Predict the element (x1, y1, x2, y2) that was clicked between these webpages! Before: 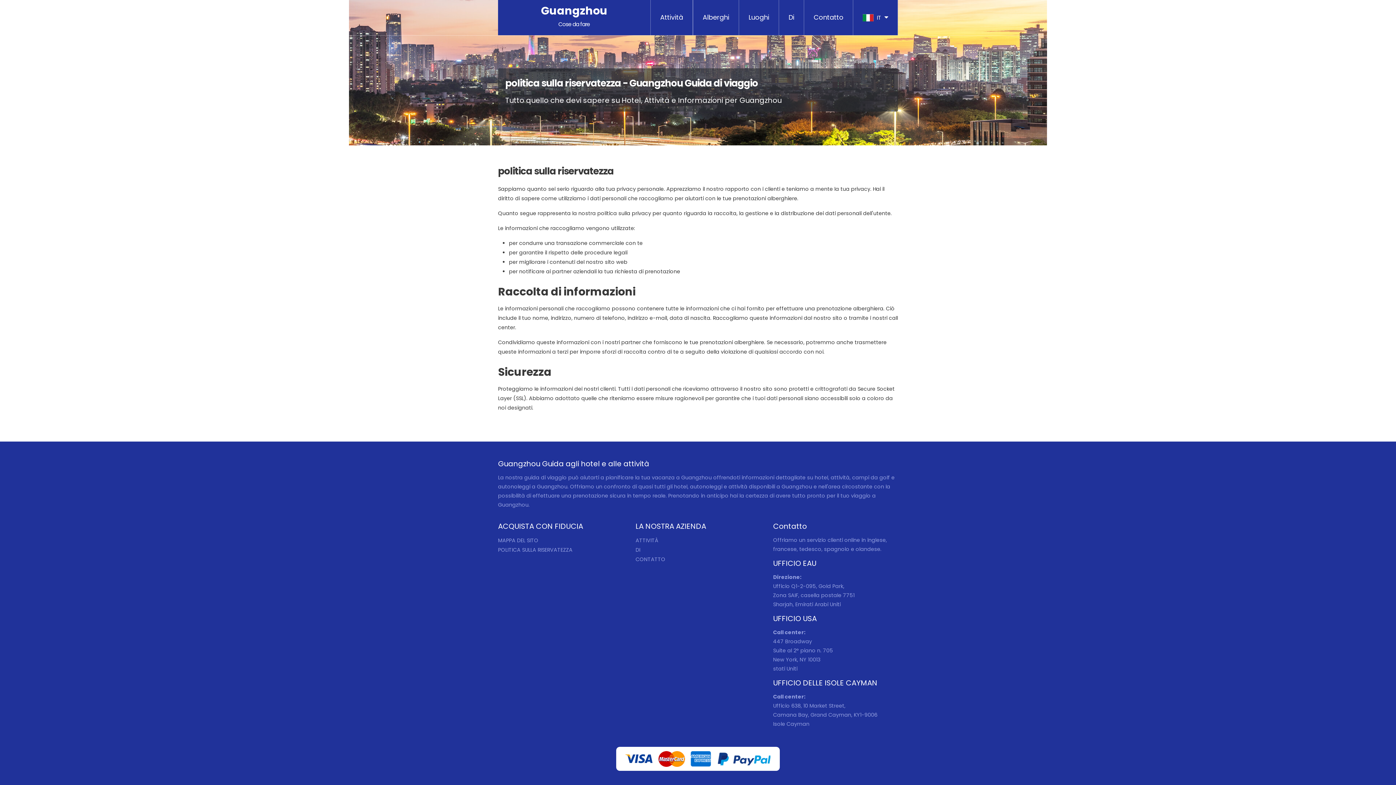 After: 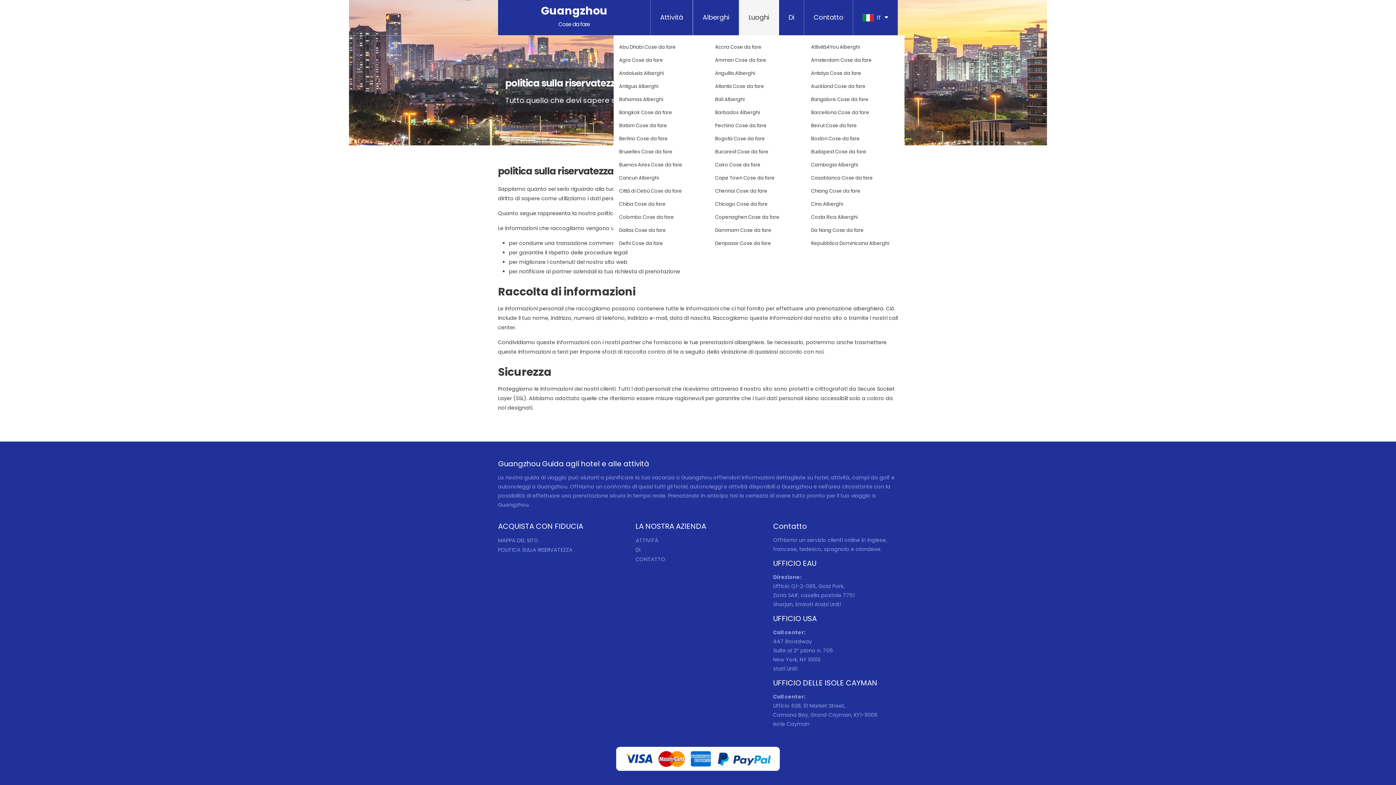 Action: label: Luoghi bbox: (739, 0, 779, 35)